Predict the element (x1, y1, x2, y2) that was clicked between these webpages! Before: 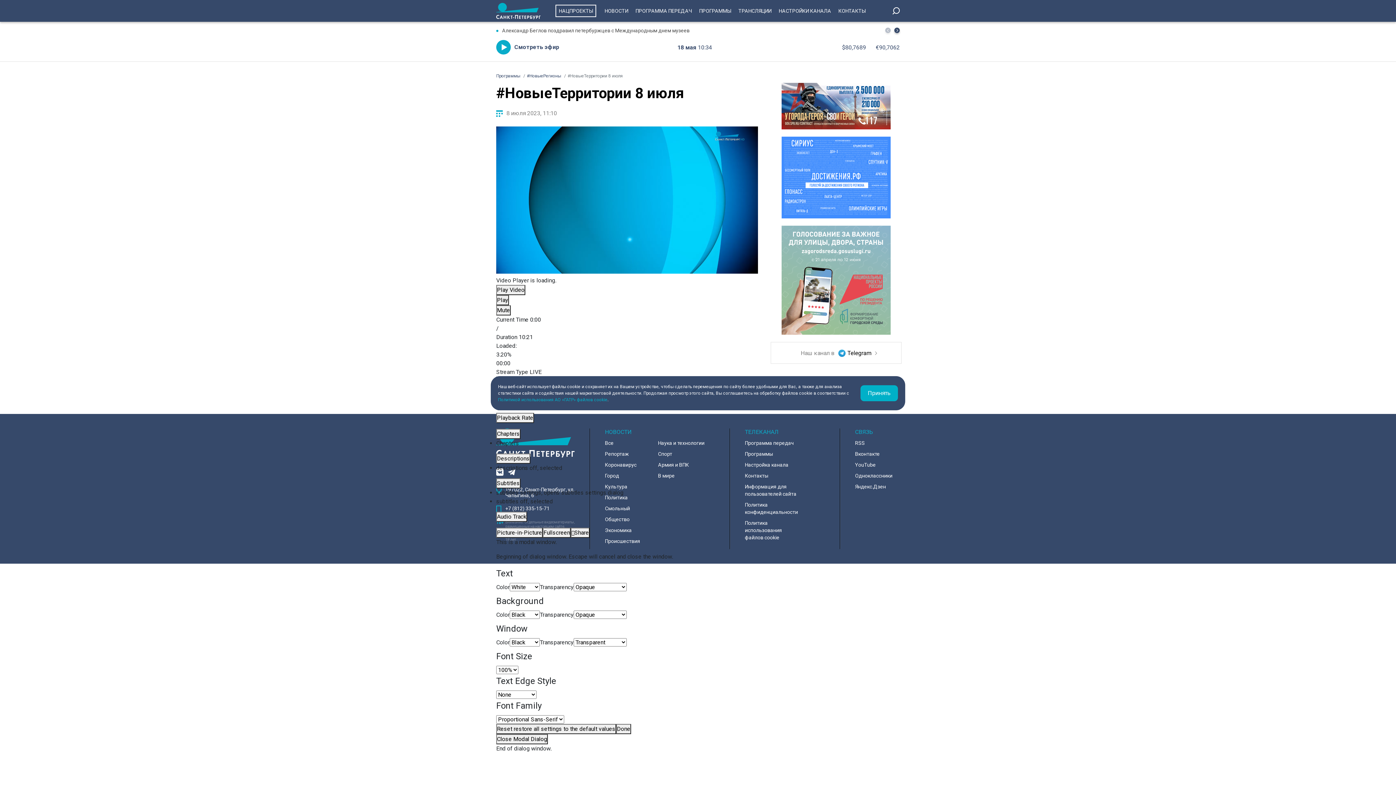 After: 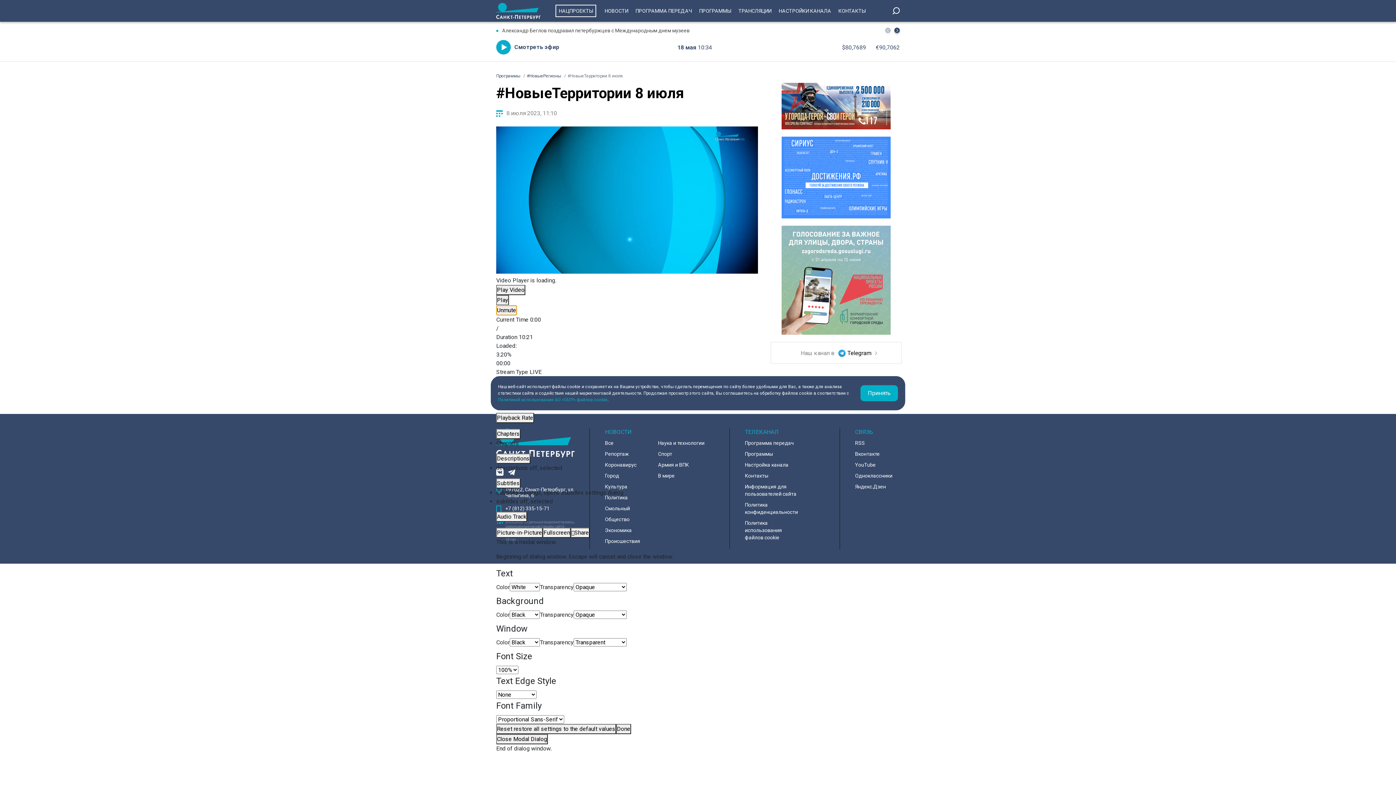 Action: bbox: (496, 305, 510, 315) label: Mute